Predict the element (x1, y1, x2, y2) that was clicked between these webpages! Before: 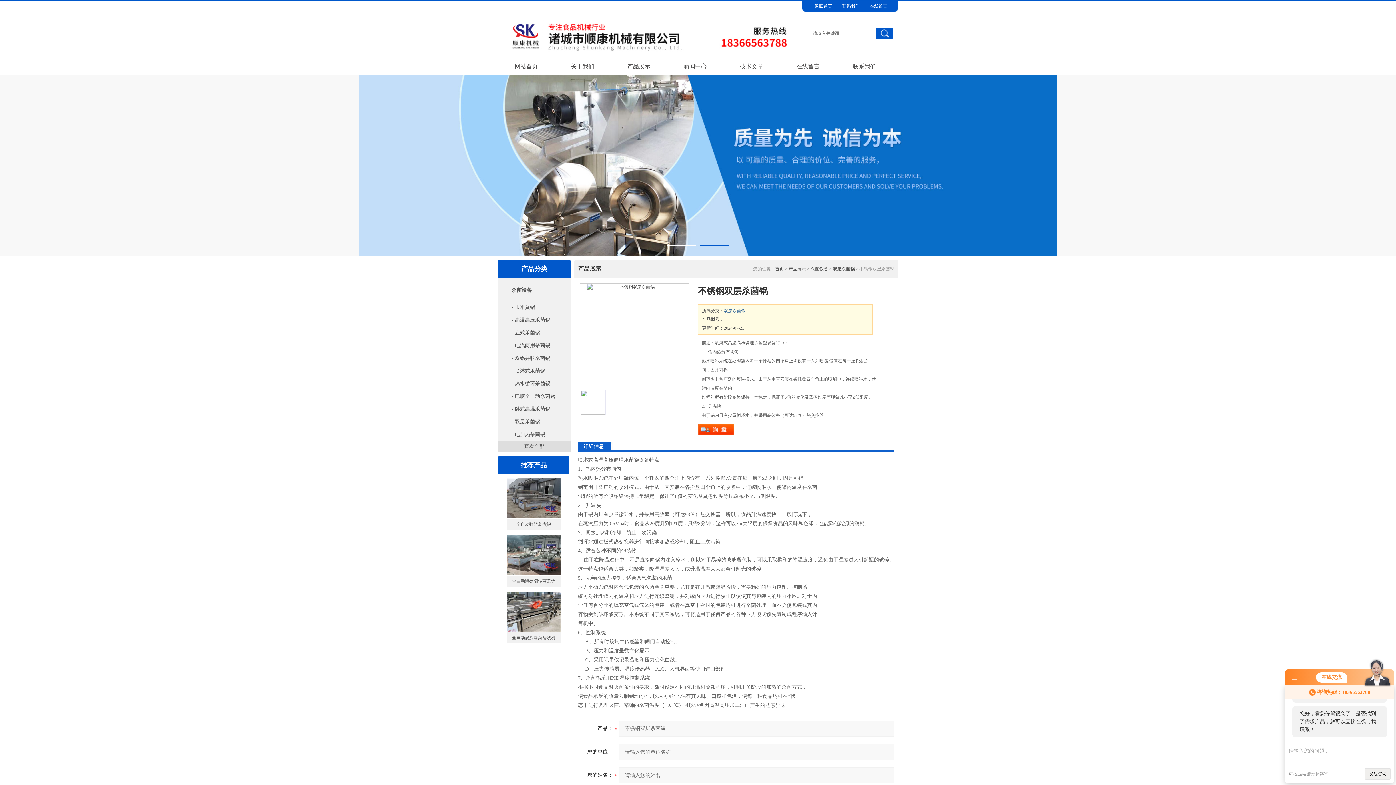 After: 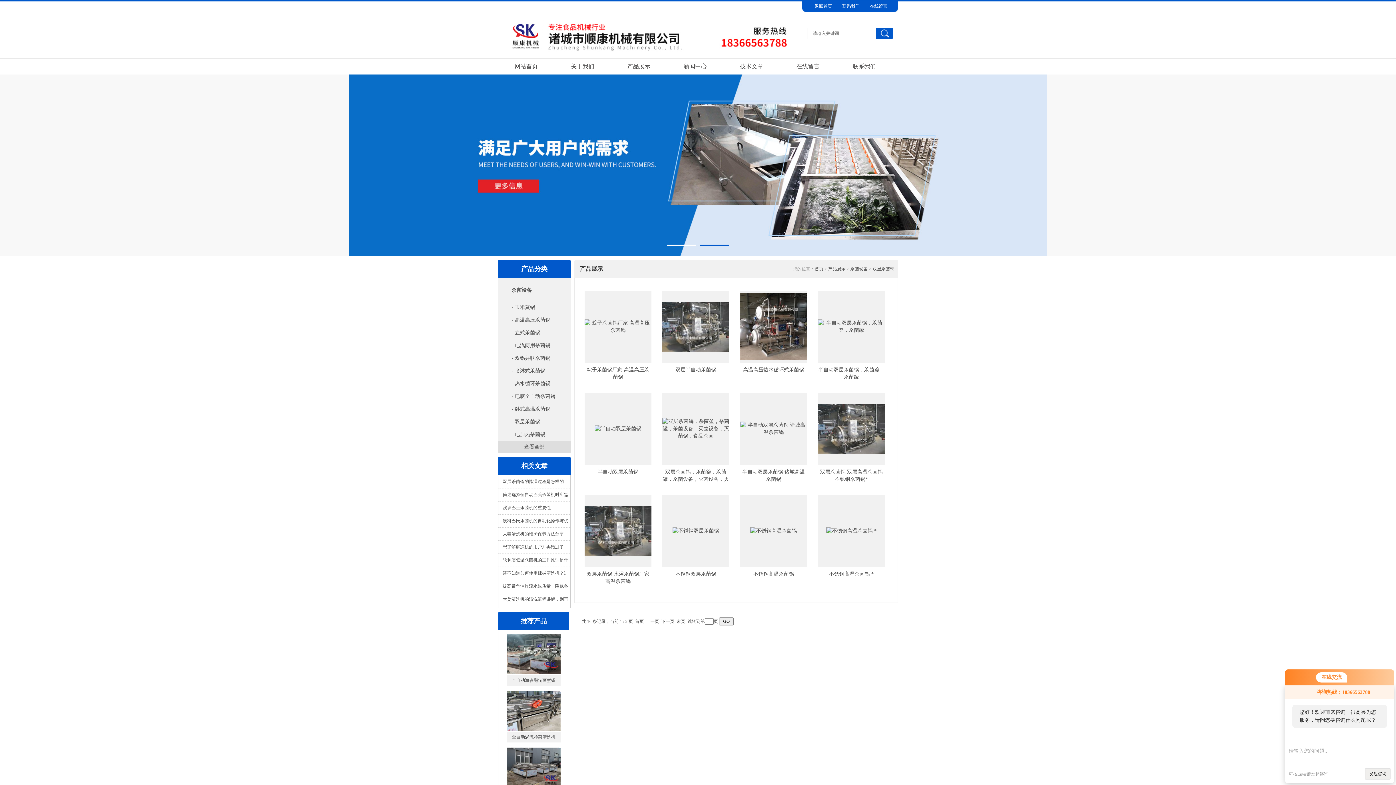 Action: bbox: (724, 308, 745, 313) label: 双层杀菌锅